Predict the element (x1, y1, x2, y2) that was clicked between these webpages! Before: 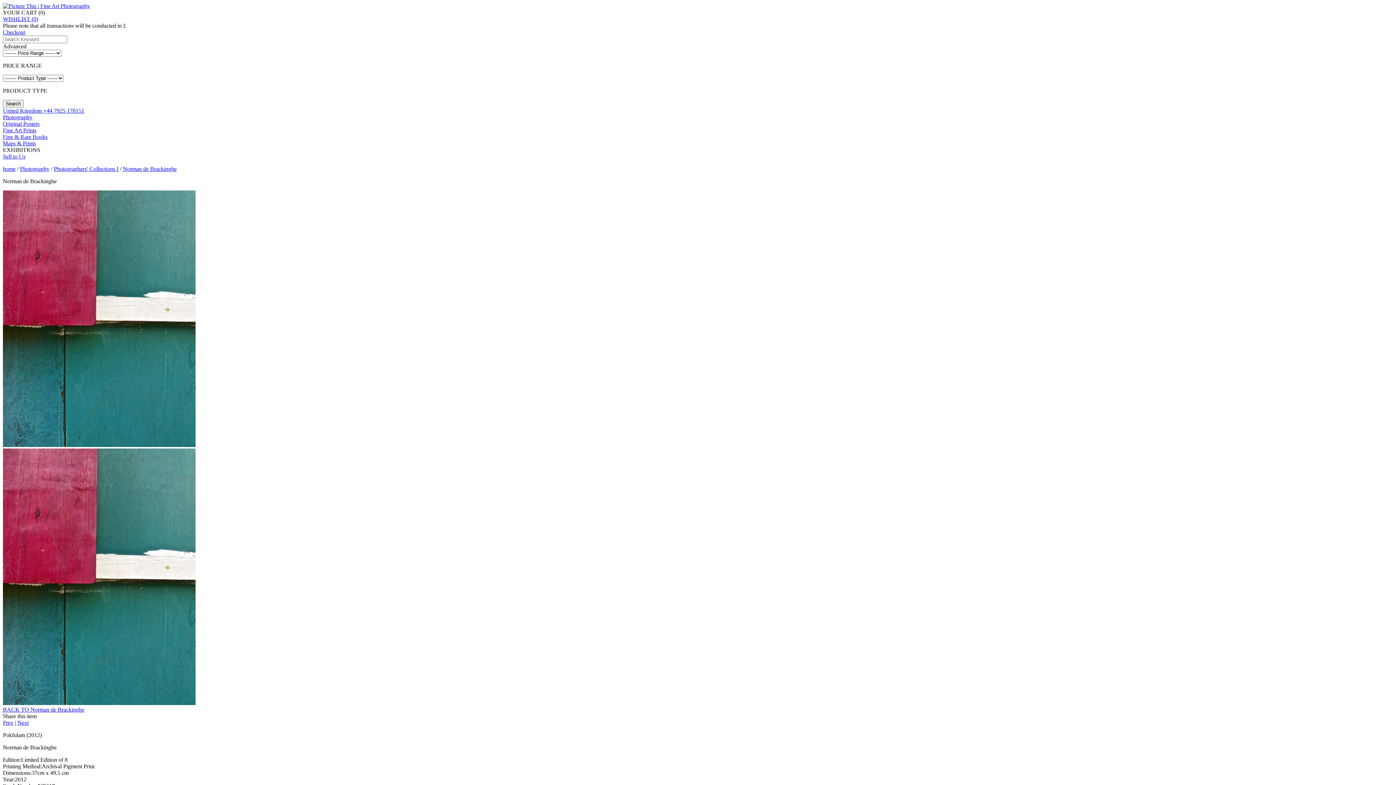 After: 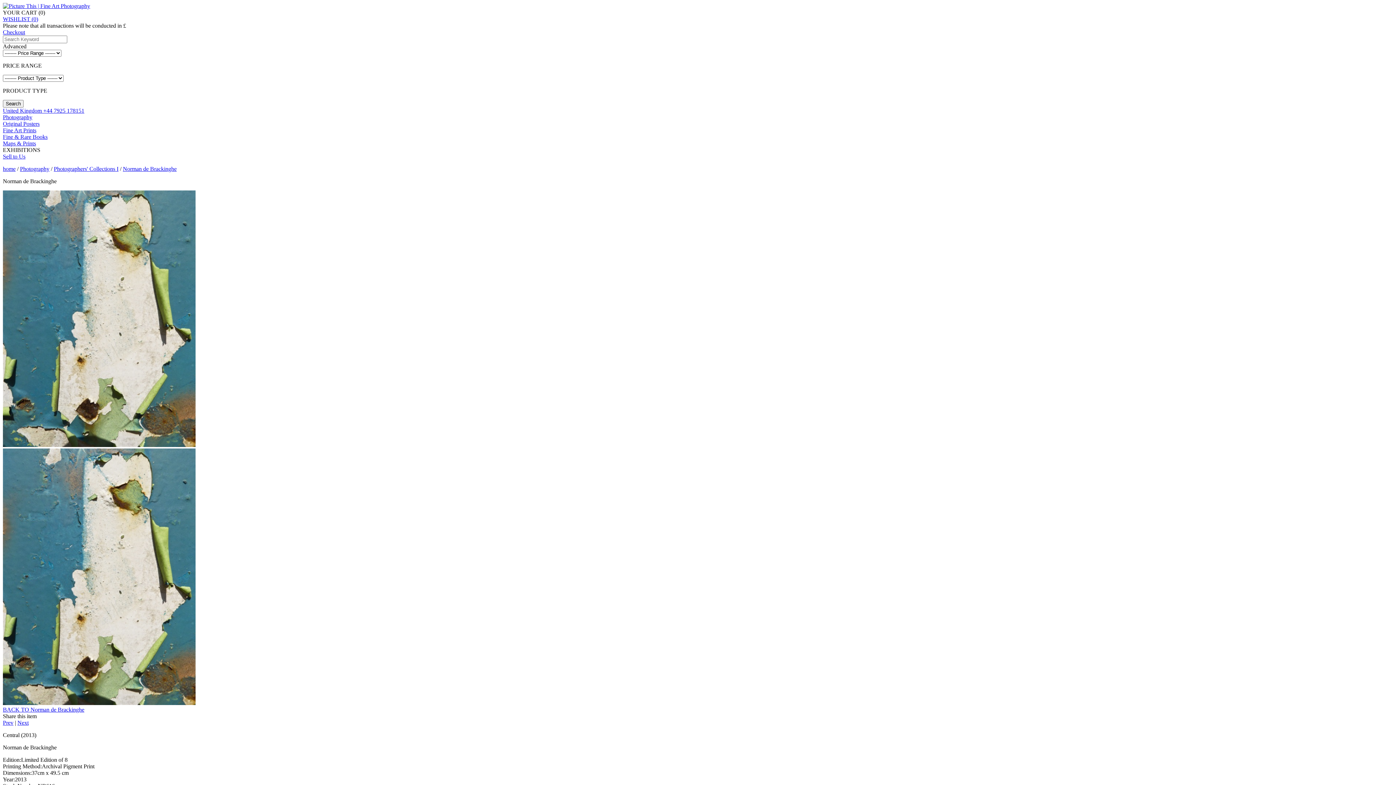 Action: bbox: (2, 720, 13, 726) label: Prev